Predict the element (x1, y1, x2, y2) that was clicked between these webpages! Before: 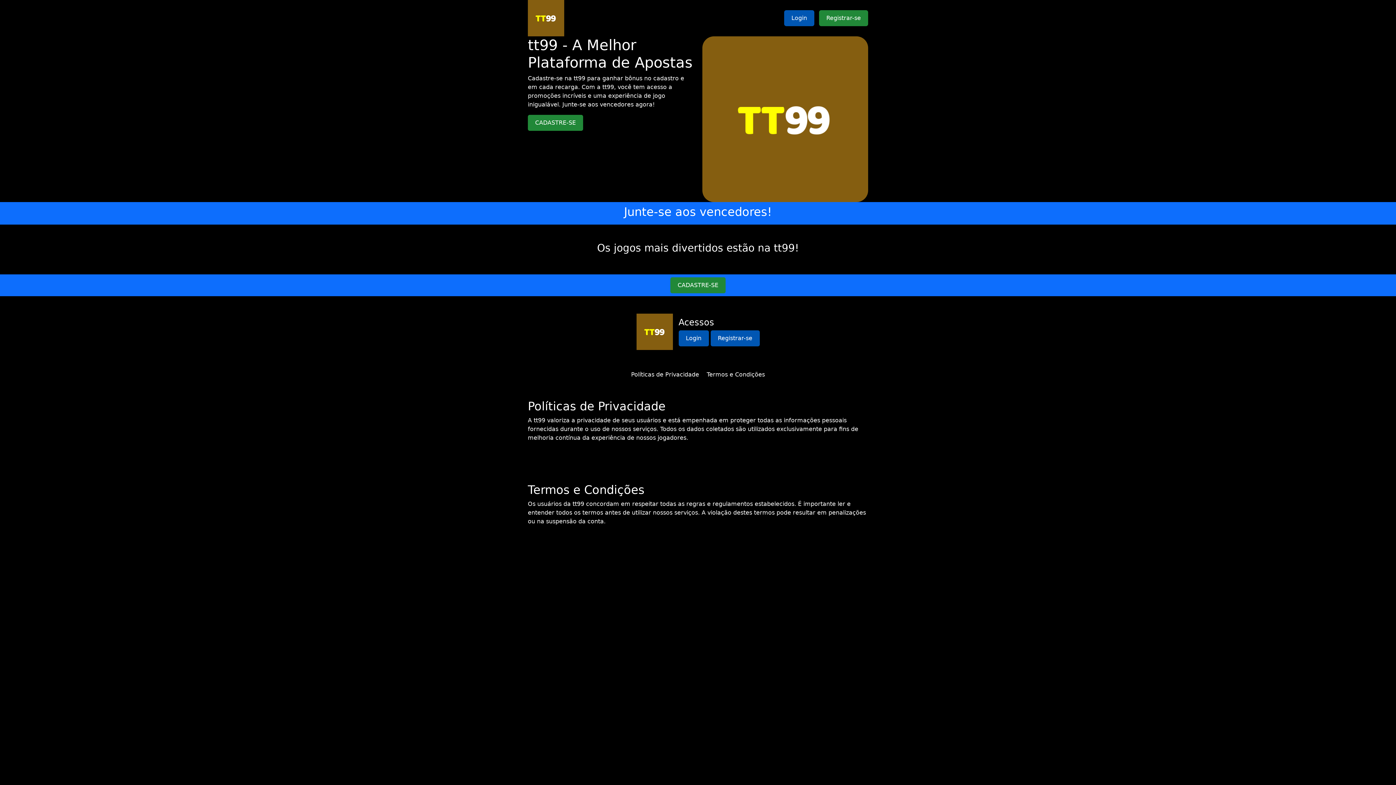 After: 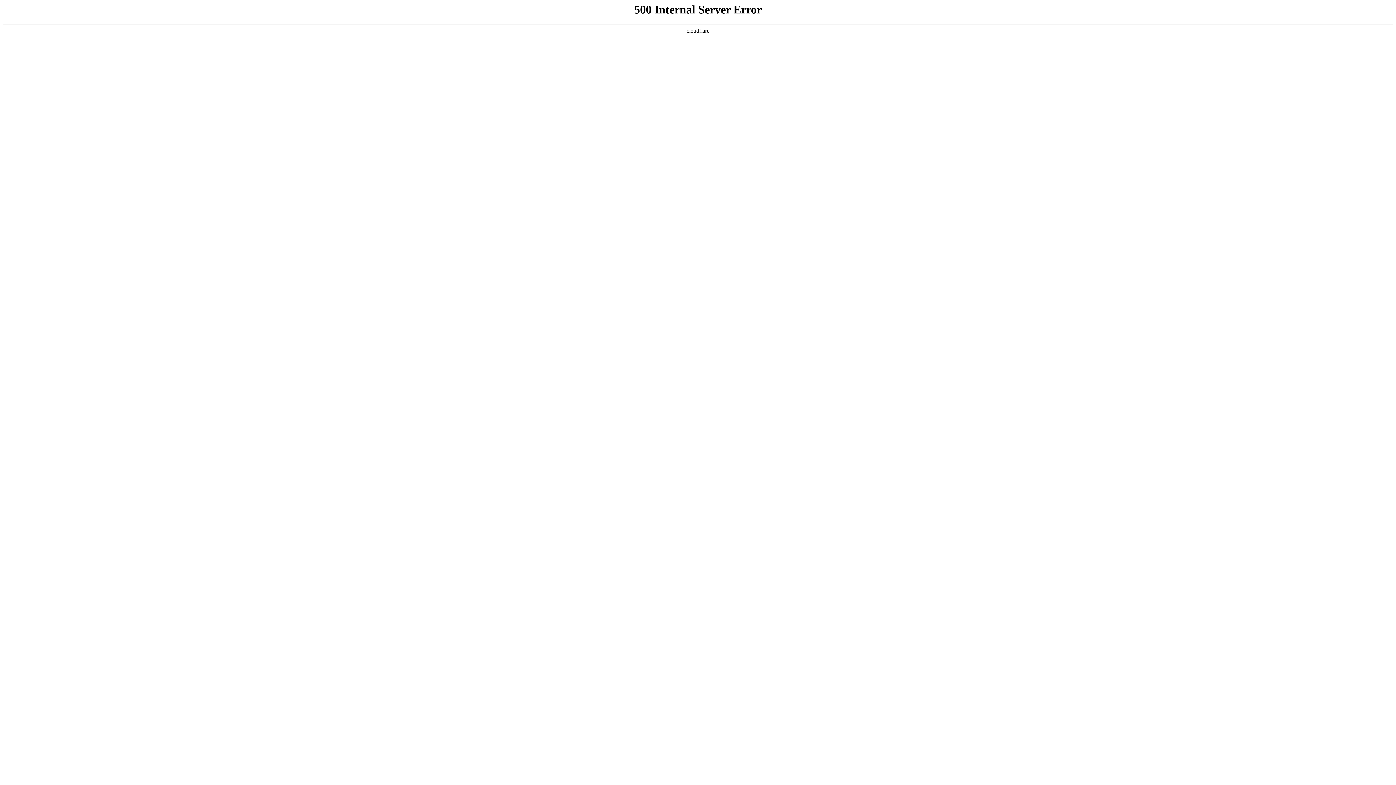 Action: label: Registrar-se bbox: (819, 10, 868, 26)